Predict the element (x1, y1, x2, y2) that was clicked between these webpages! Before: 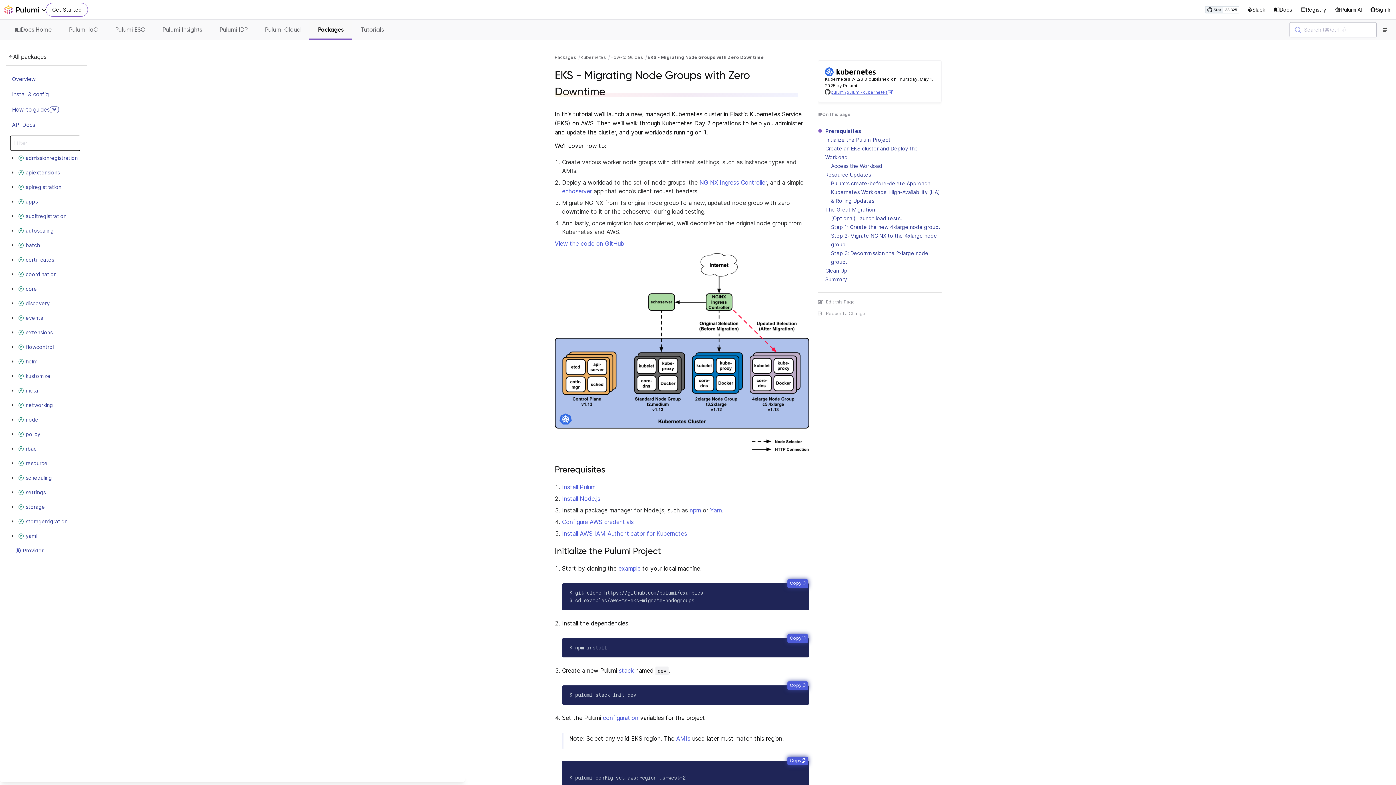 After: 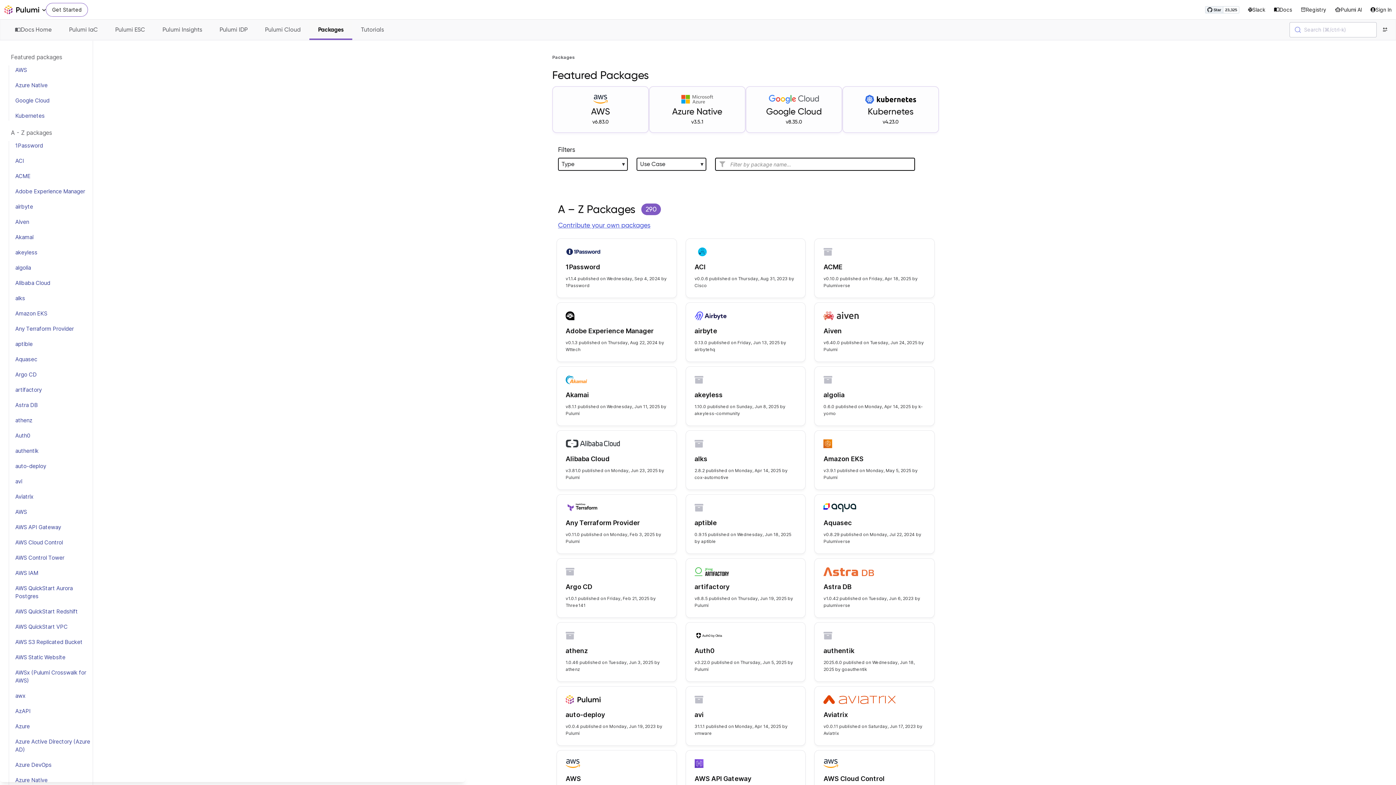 Action: bbox: (1301, 6, 1326, 13) label: Registry